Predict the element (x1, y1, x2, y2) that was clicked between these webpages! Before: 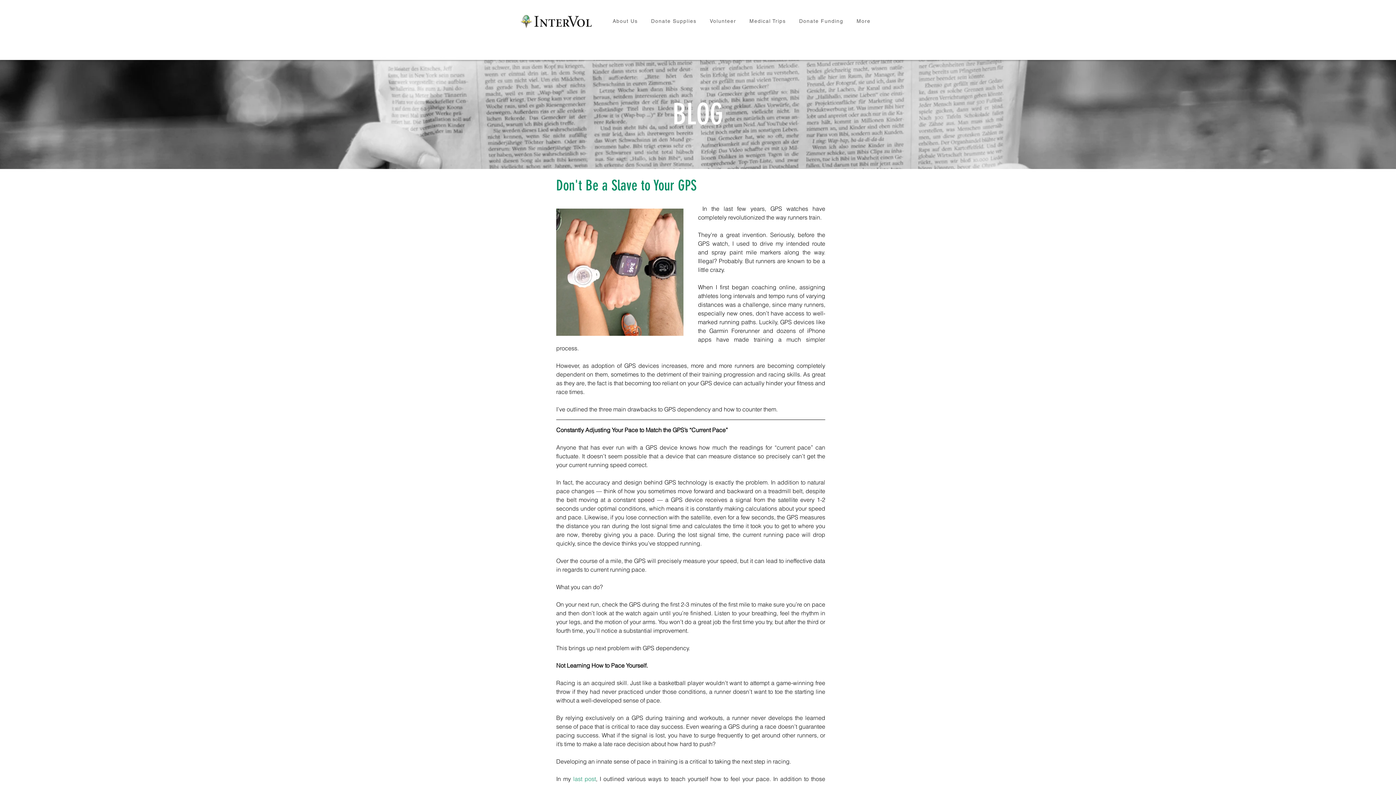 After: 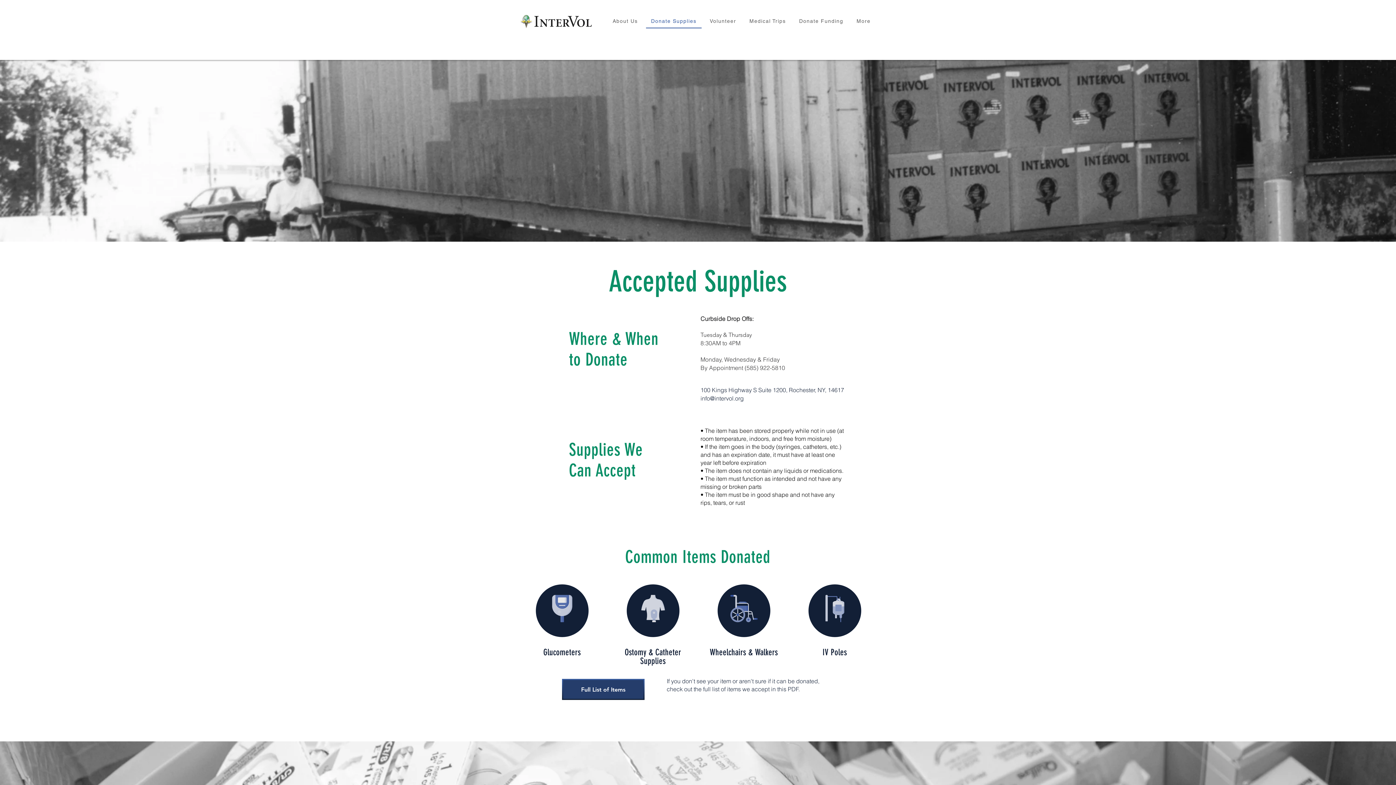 Action: label: Donate Supplies bbox: (646, 14, 701, 28)